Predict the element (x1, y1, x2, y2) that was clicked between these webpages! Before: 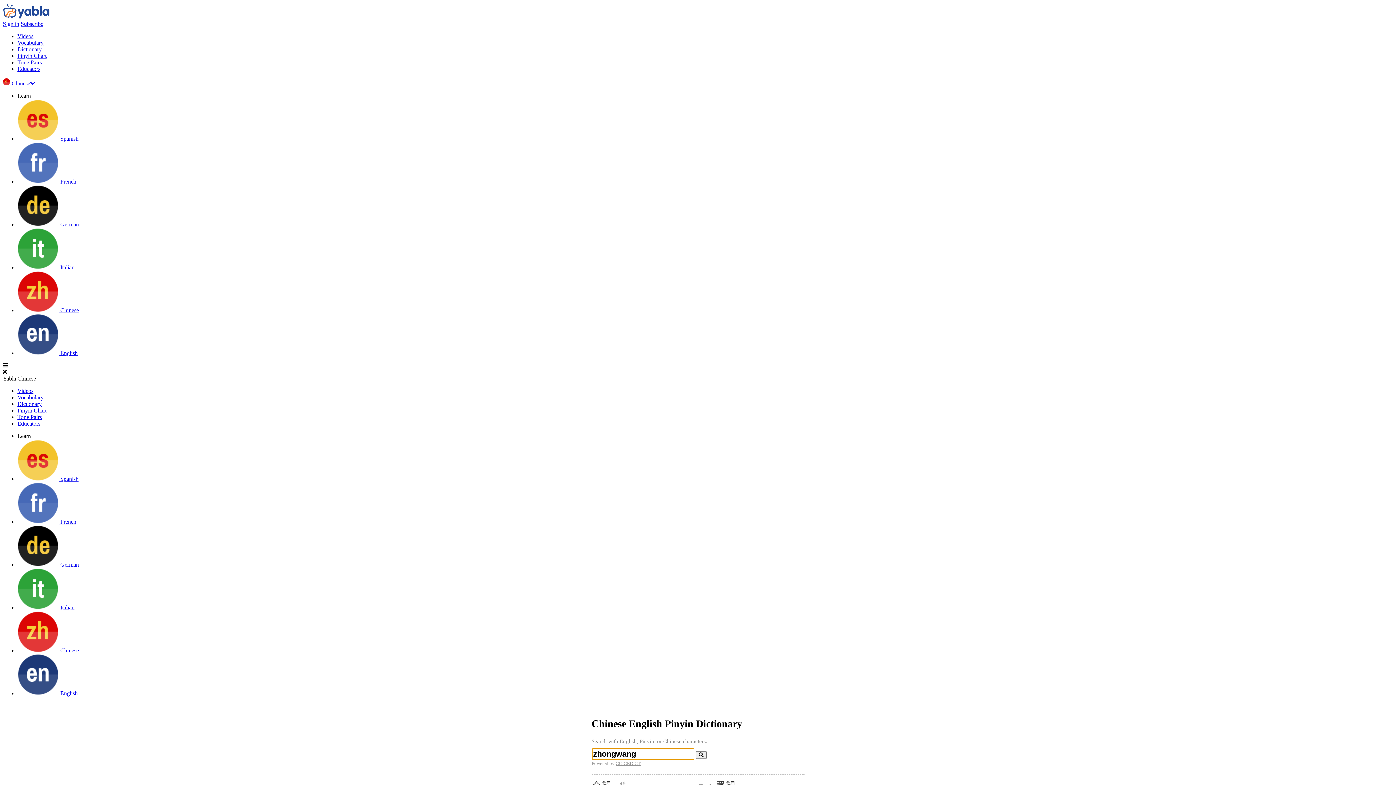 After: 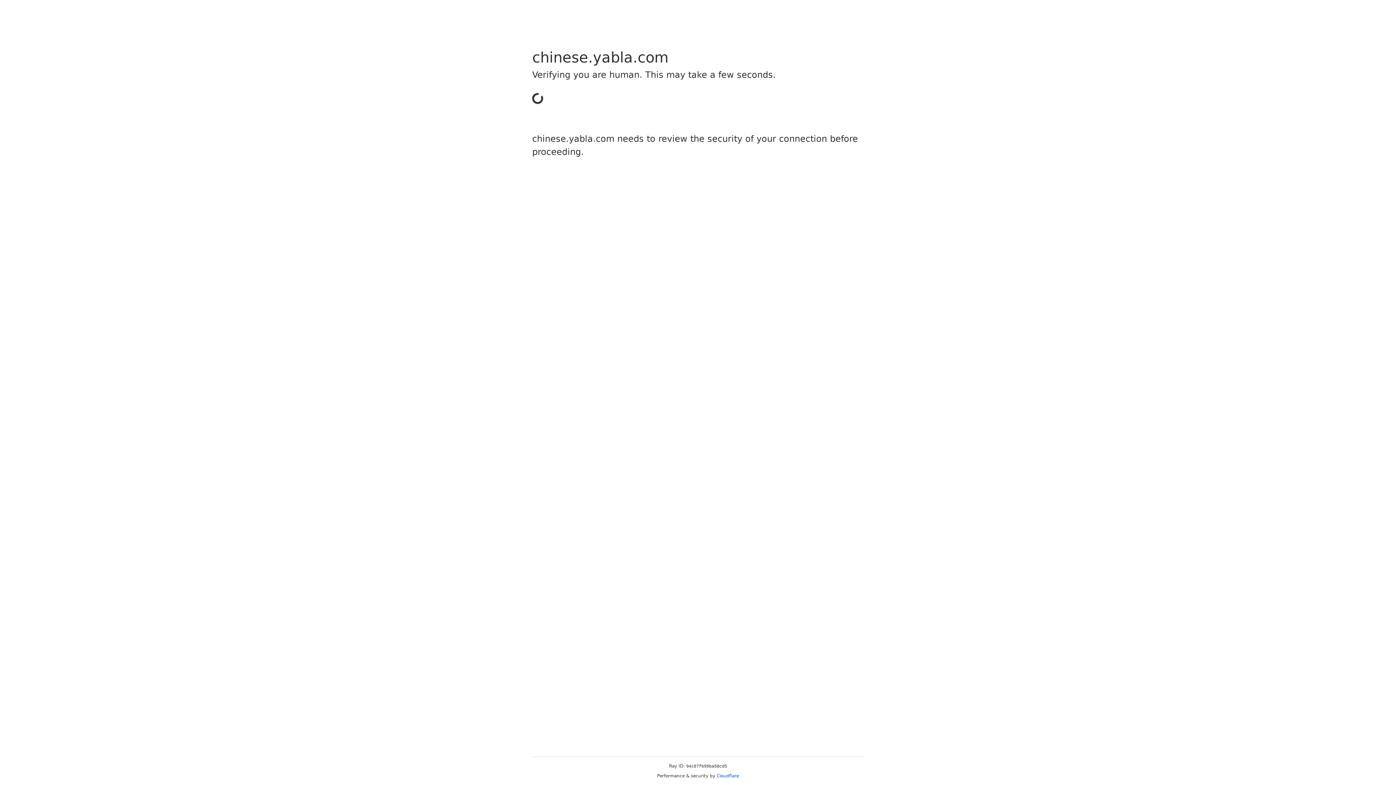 Action: bbox: (17, 388, 33, 394) label: Videos